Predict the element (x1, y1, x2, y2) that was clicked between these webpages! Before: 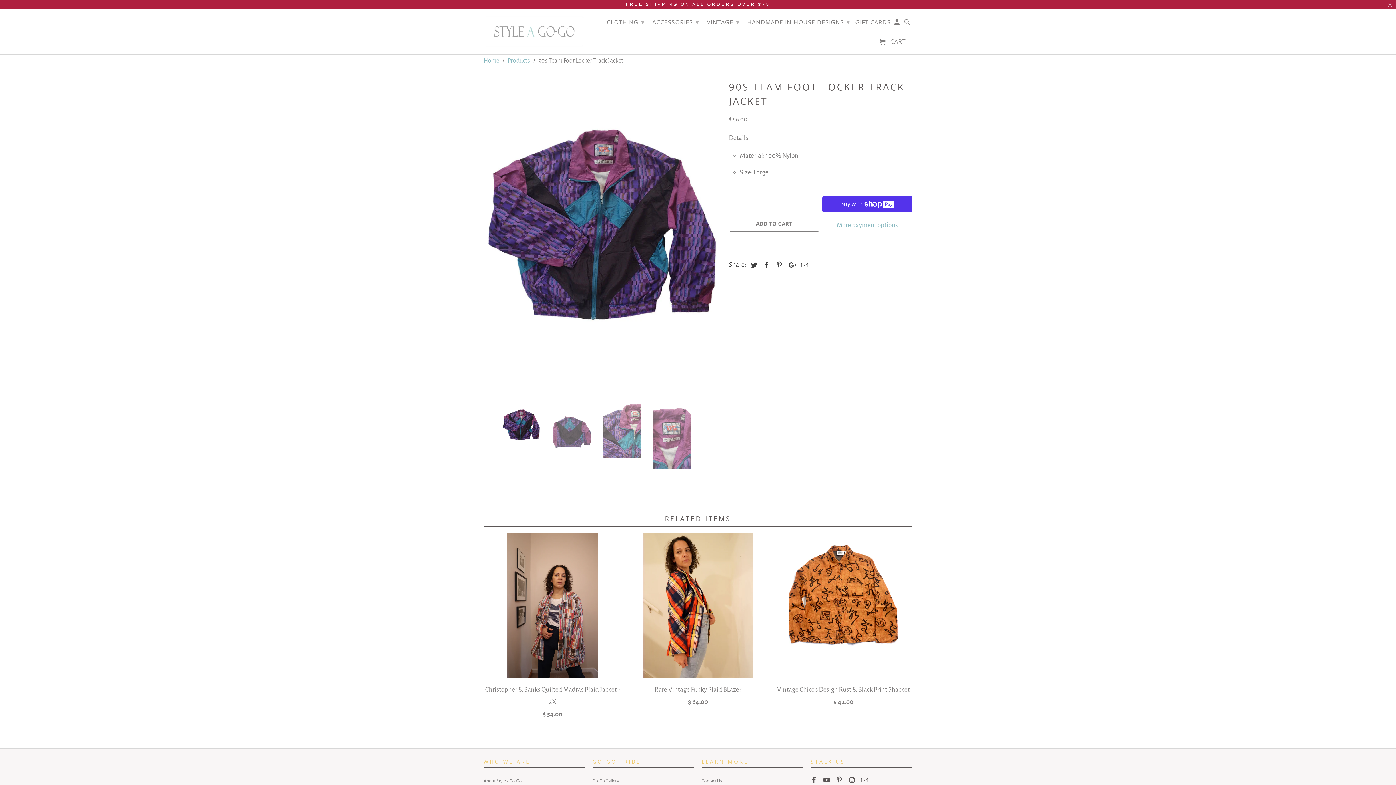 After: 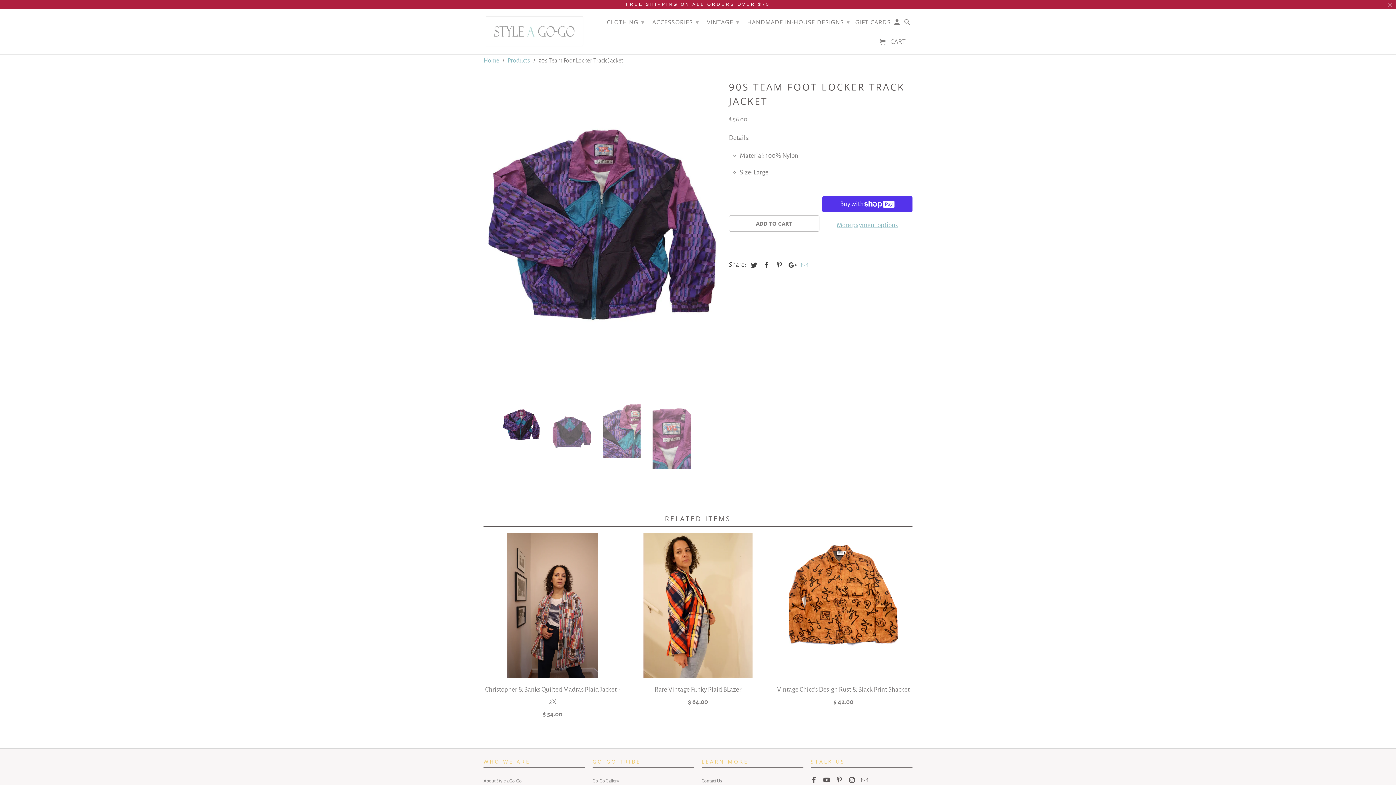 Action: bbox: (797, 262, 809, 269)